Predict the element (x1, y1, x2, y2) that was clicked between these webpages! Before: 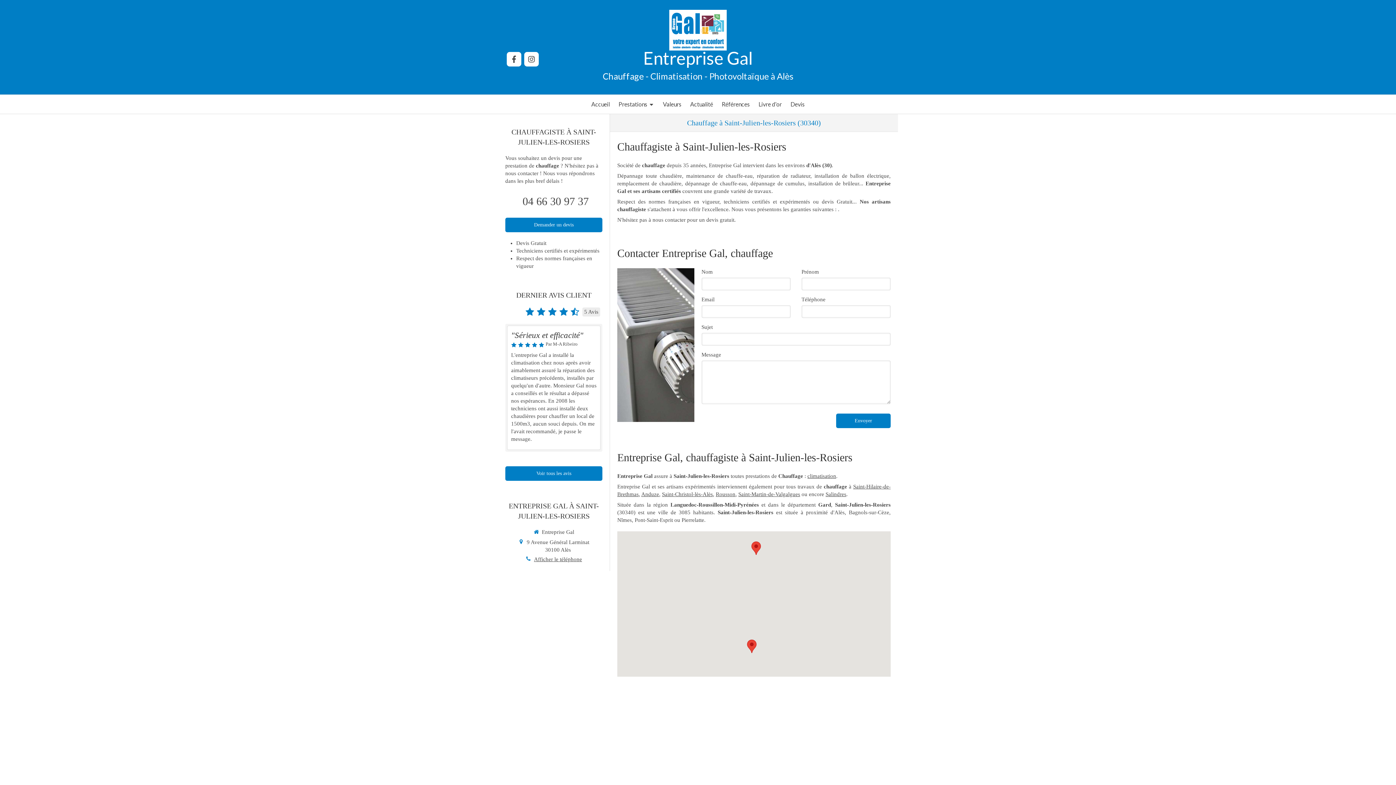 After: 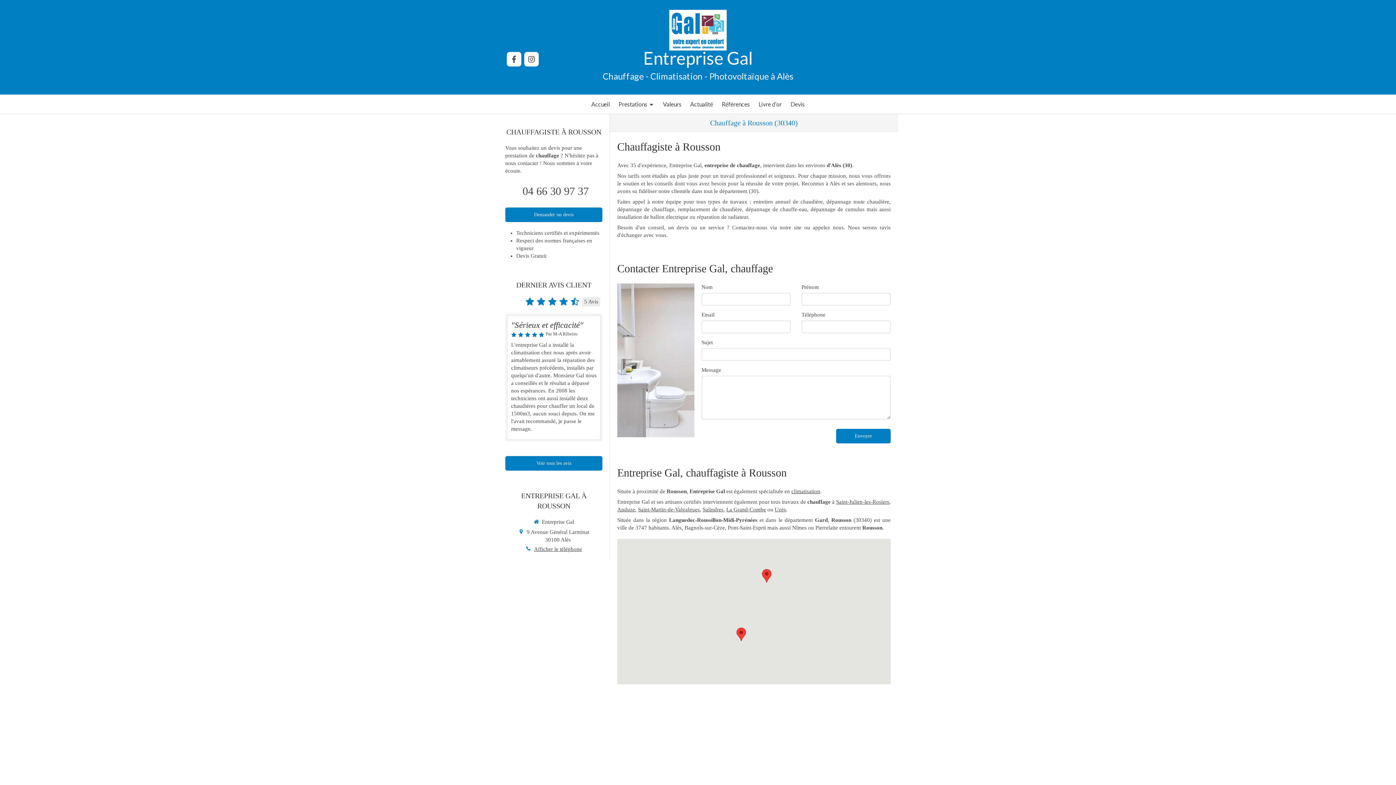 Action: bbox: (716, 491, 735, 497) label: Rousson